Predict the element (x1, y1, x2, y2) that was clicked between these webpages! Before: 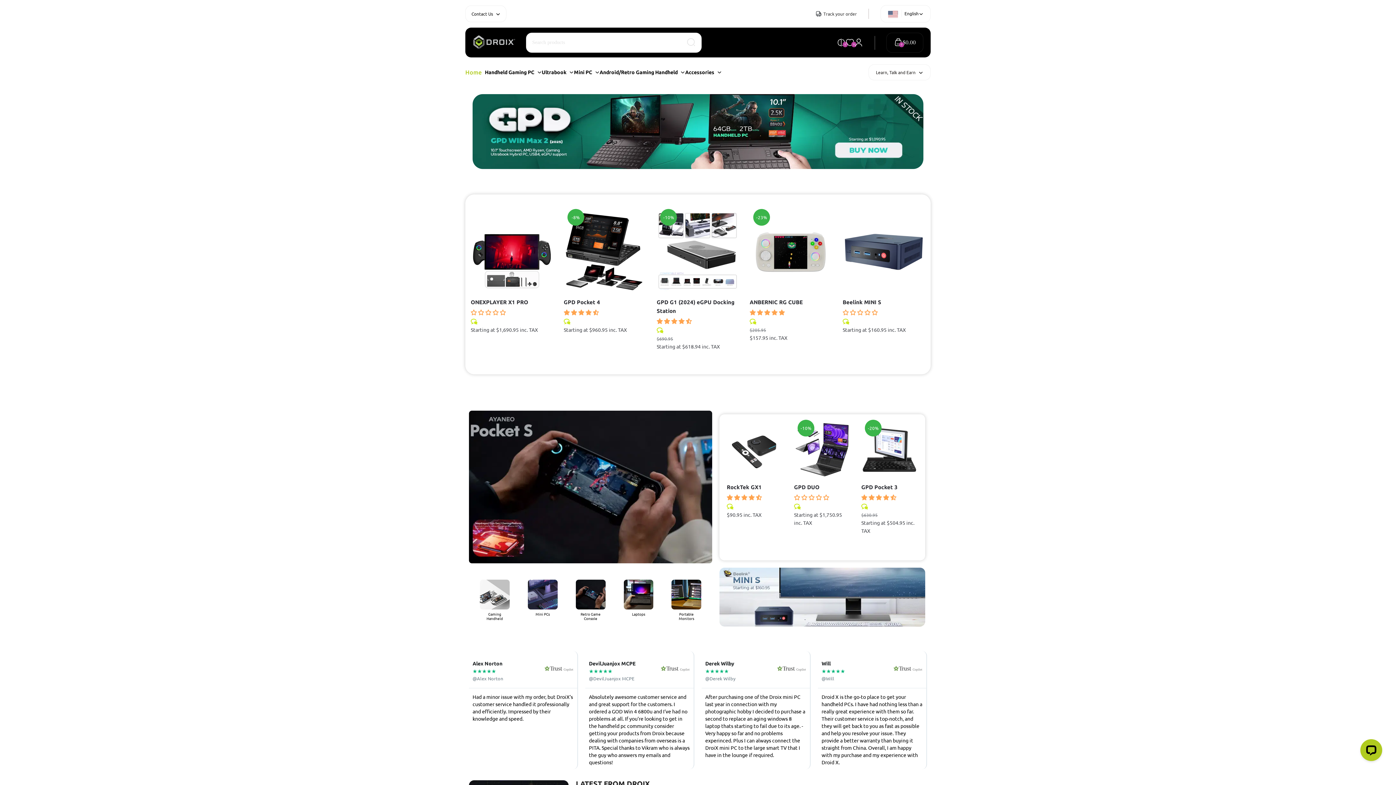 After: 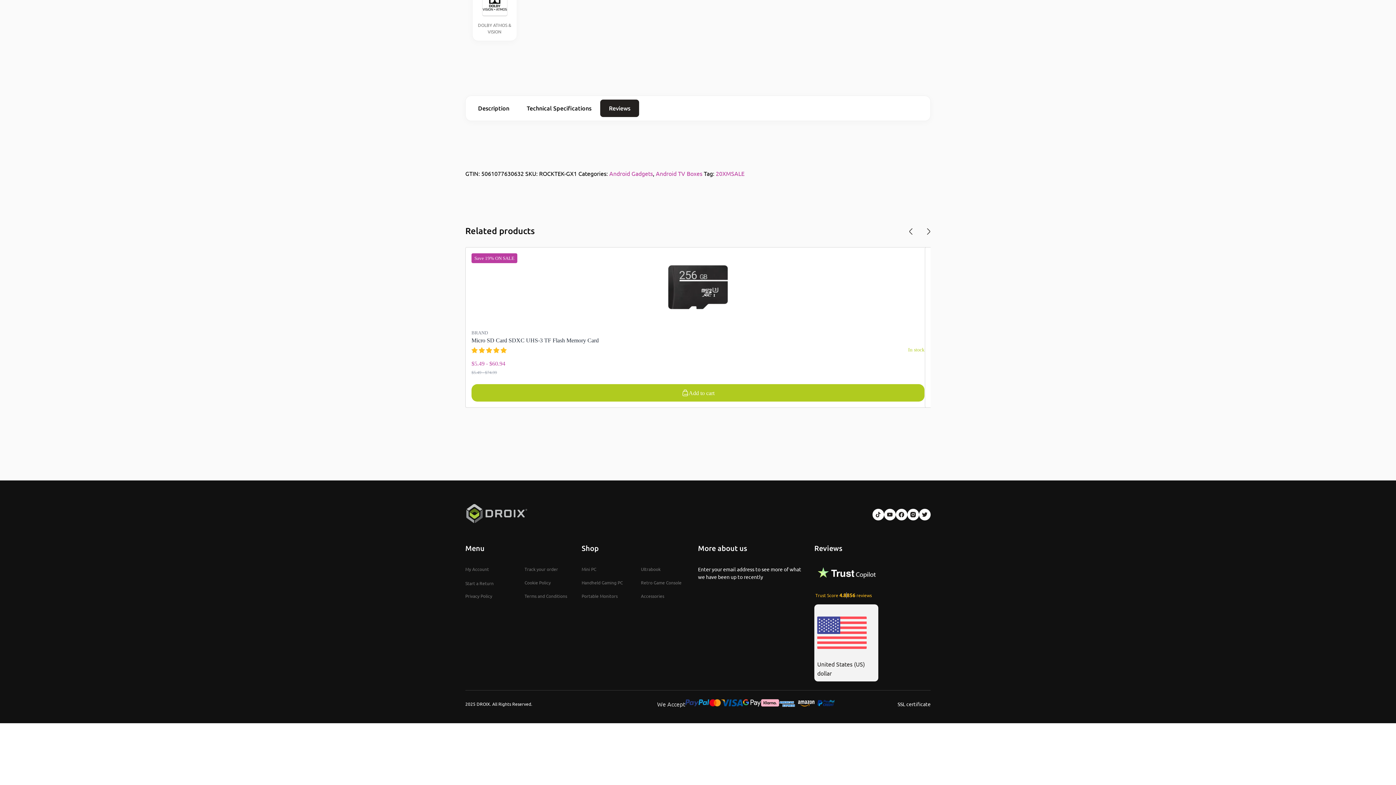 Action: bbox: (727, 493, 761, 501) label: 4.68 stars